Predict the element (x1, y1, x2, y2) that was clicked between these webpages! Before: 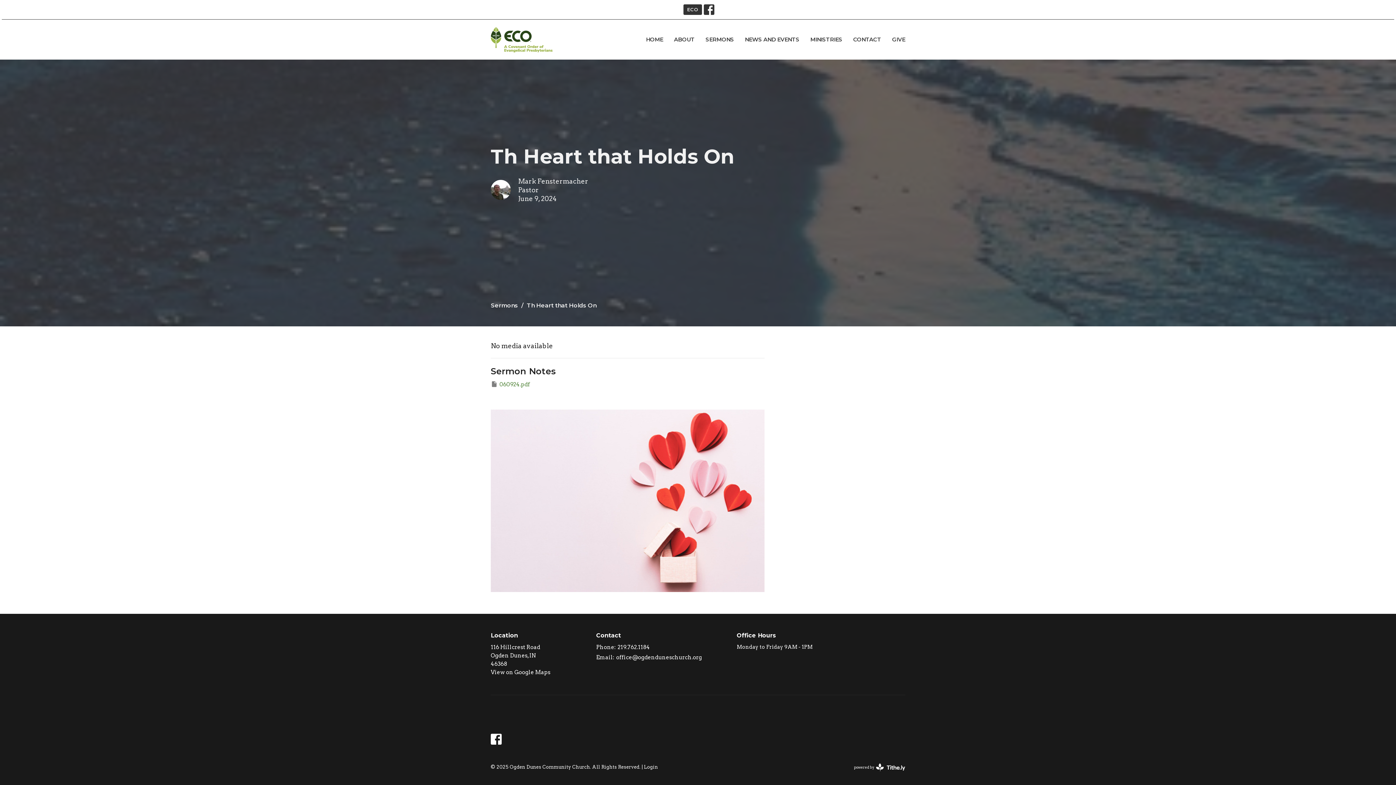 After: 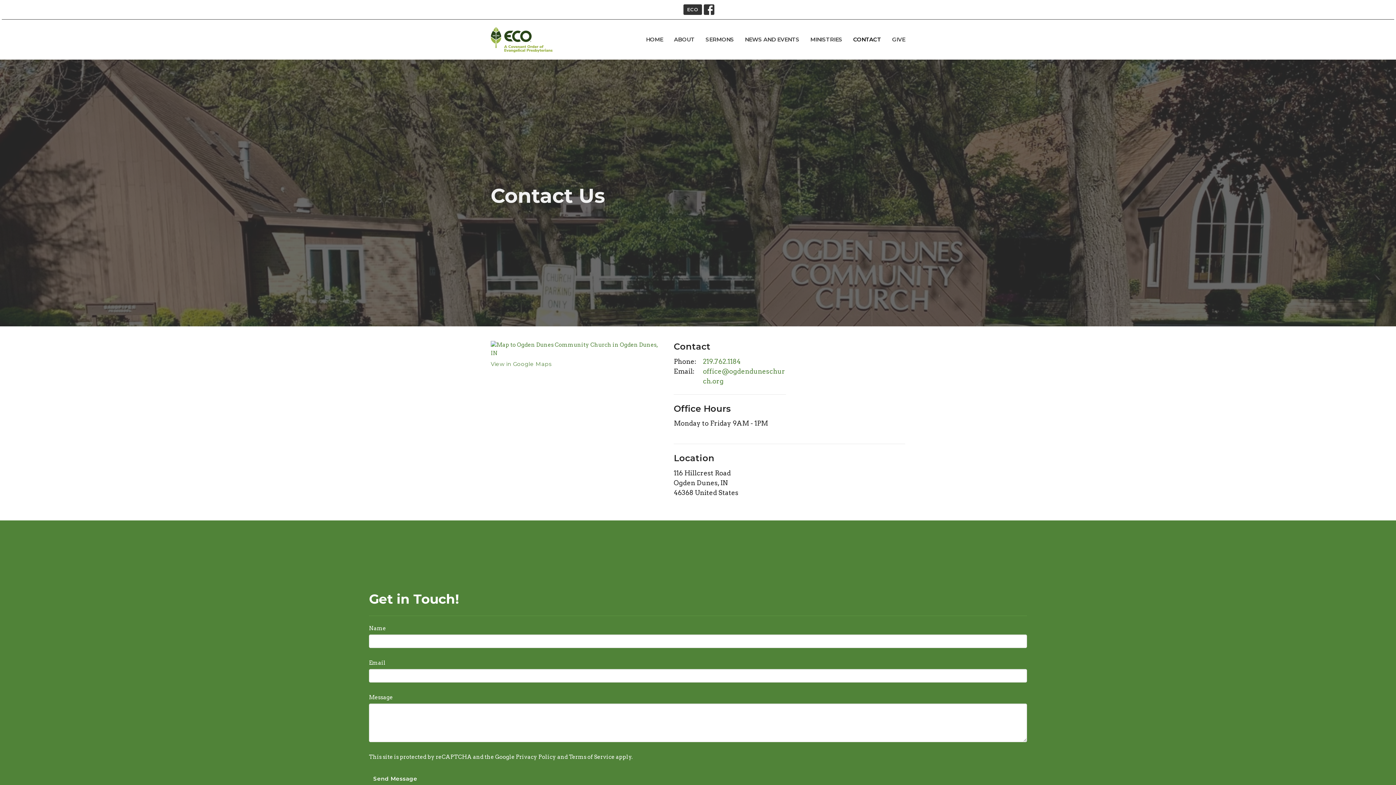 Action: label: CONTACT bbox: (853, 33, 881, 45)